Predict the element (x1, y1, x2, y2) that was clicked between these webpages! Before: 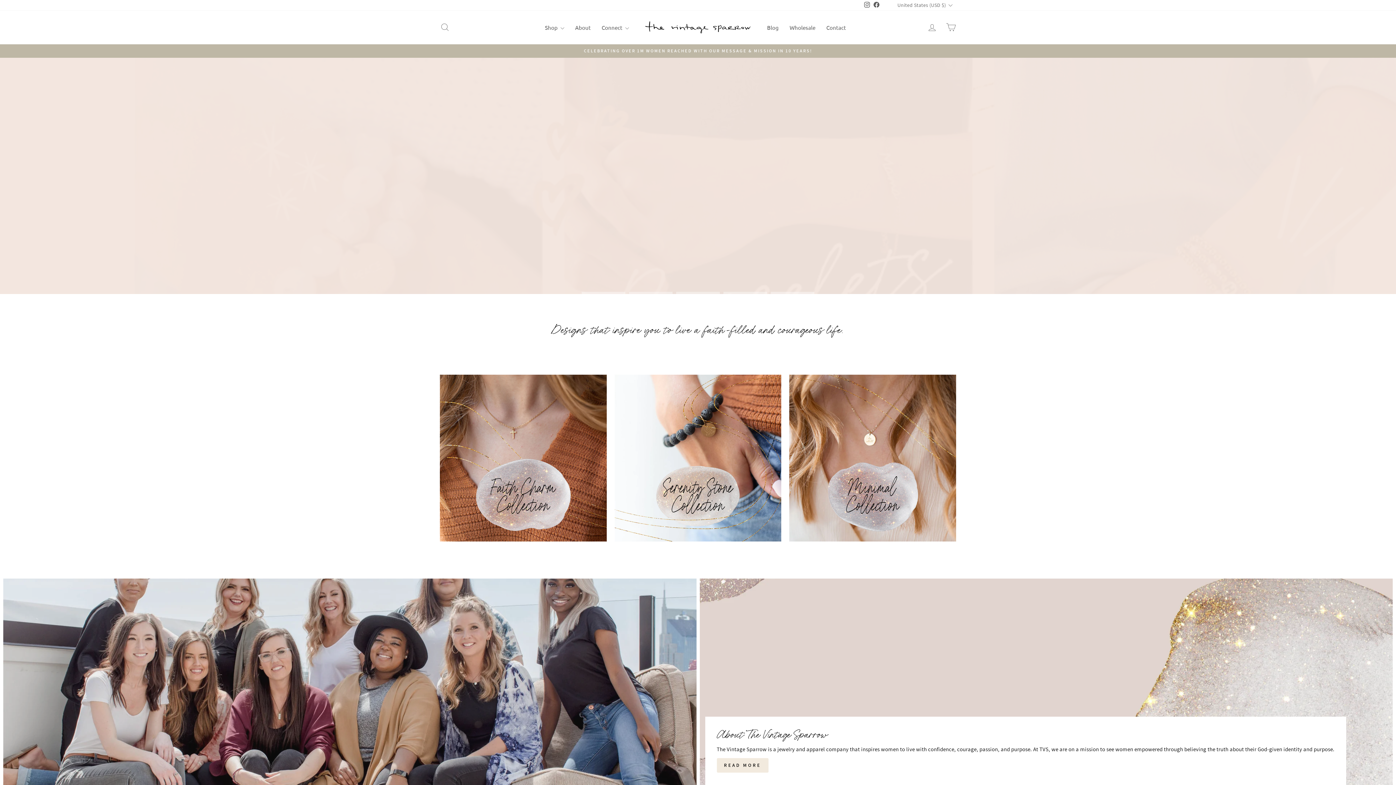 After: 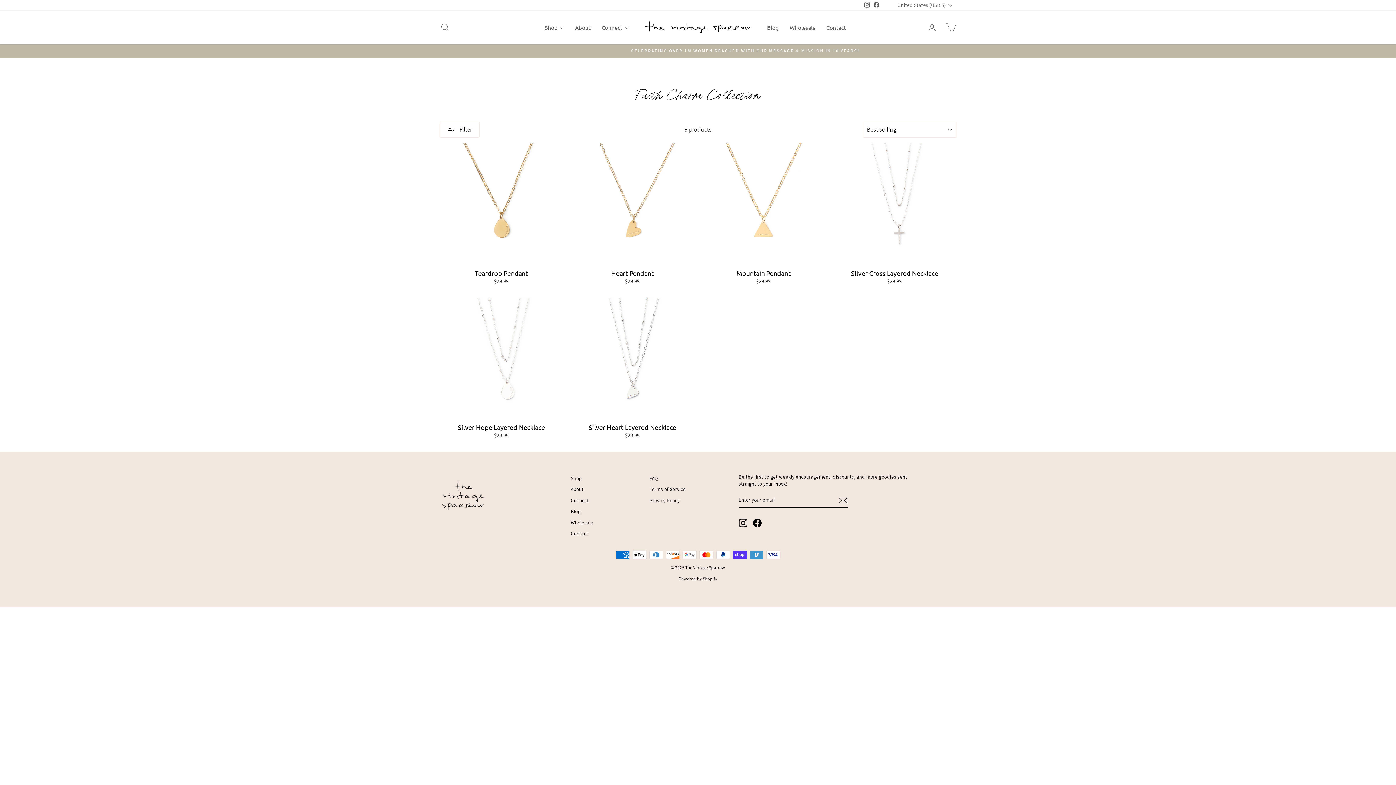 Action: bbox: (440, 374, 606, 543)